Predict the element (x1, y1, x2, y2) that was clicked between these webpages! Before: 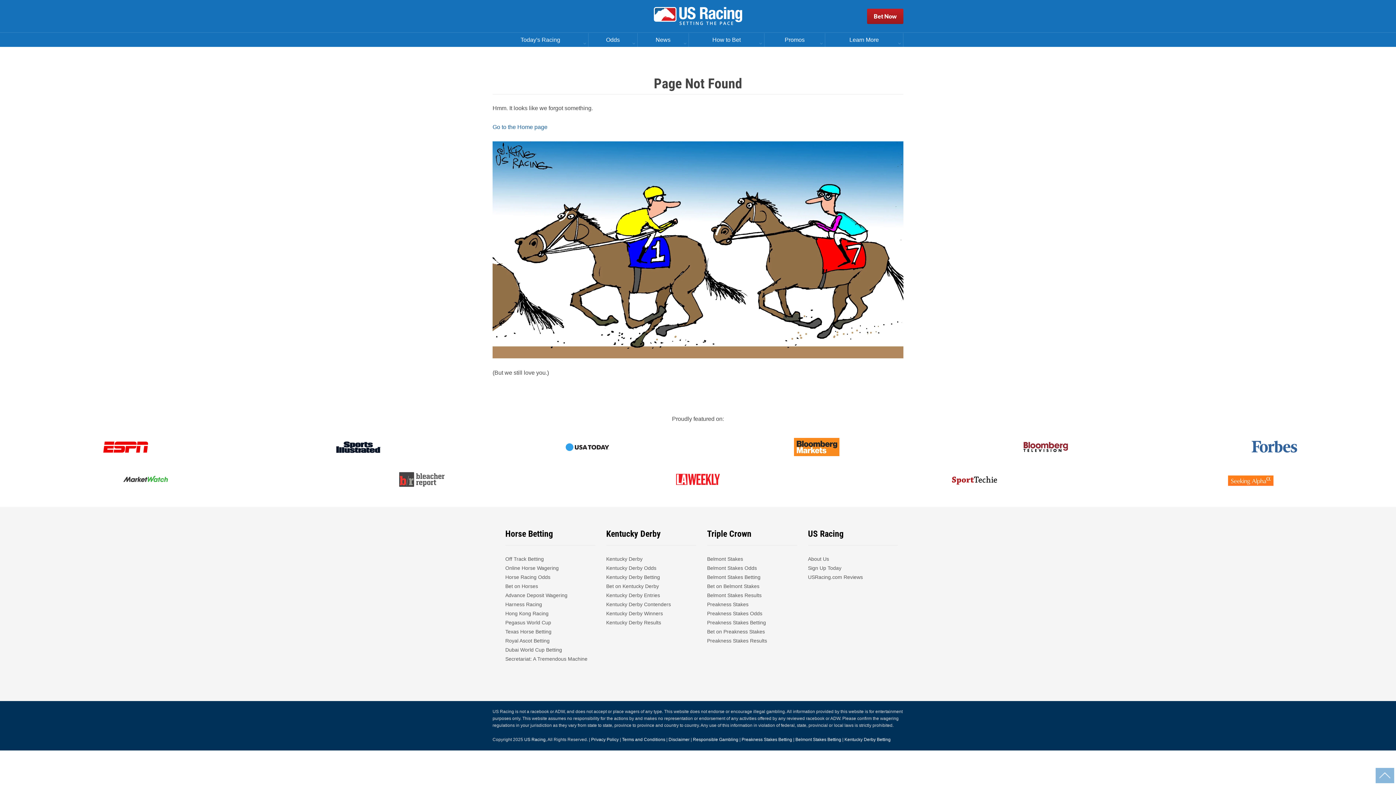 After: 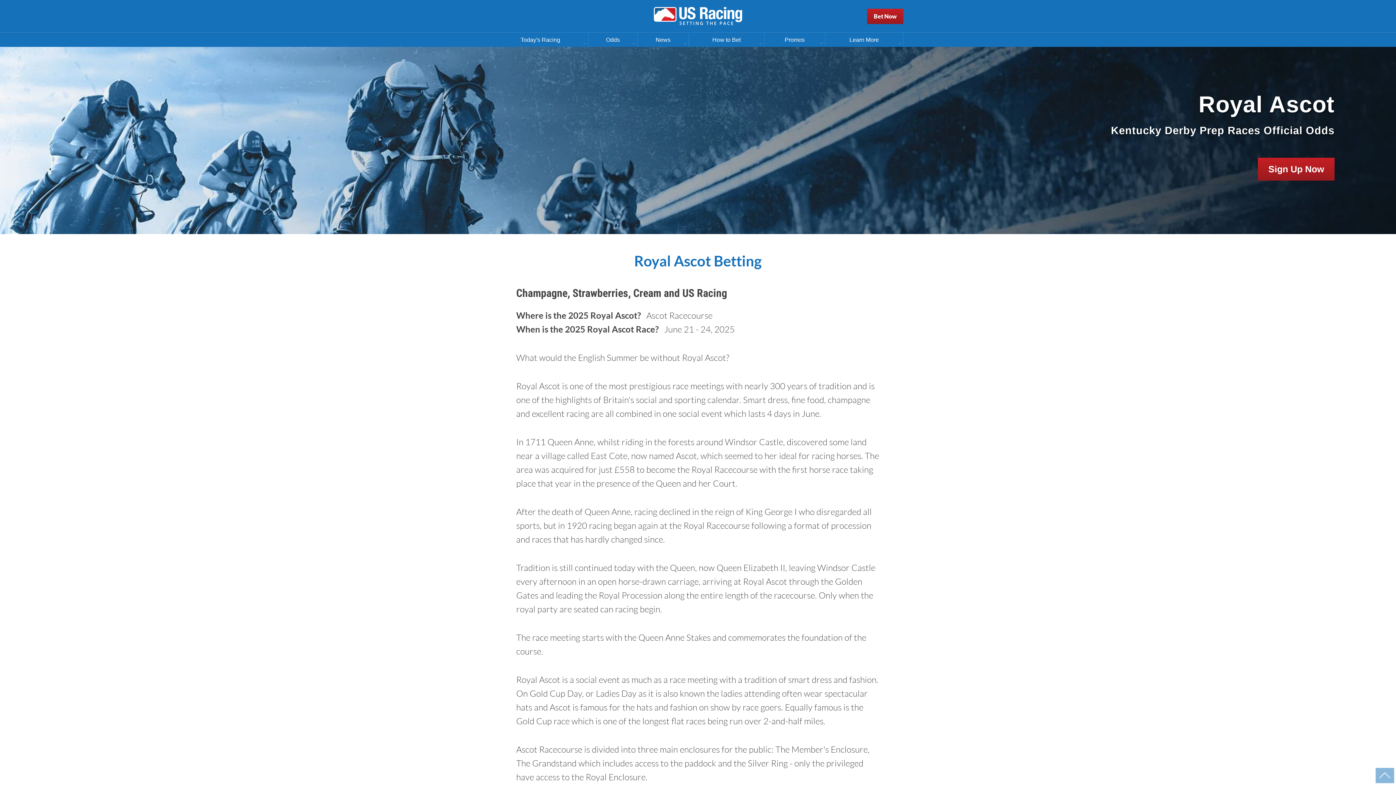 Action: label: Royal Ascot Betting bbox: (505, 636, 549, 645)